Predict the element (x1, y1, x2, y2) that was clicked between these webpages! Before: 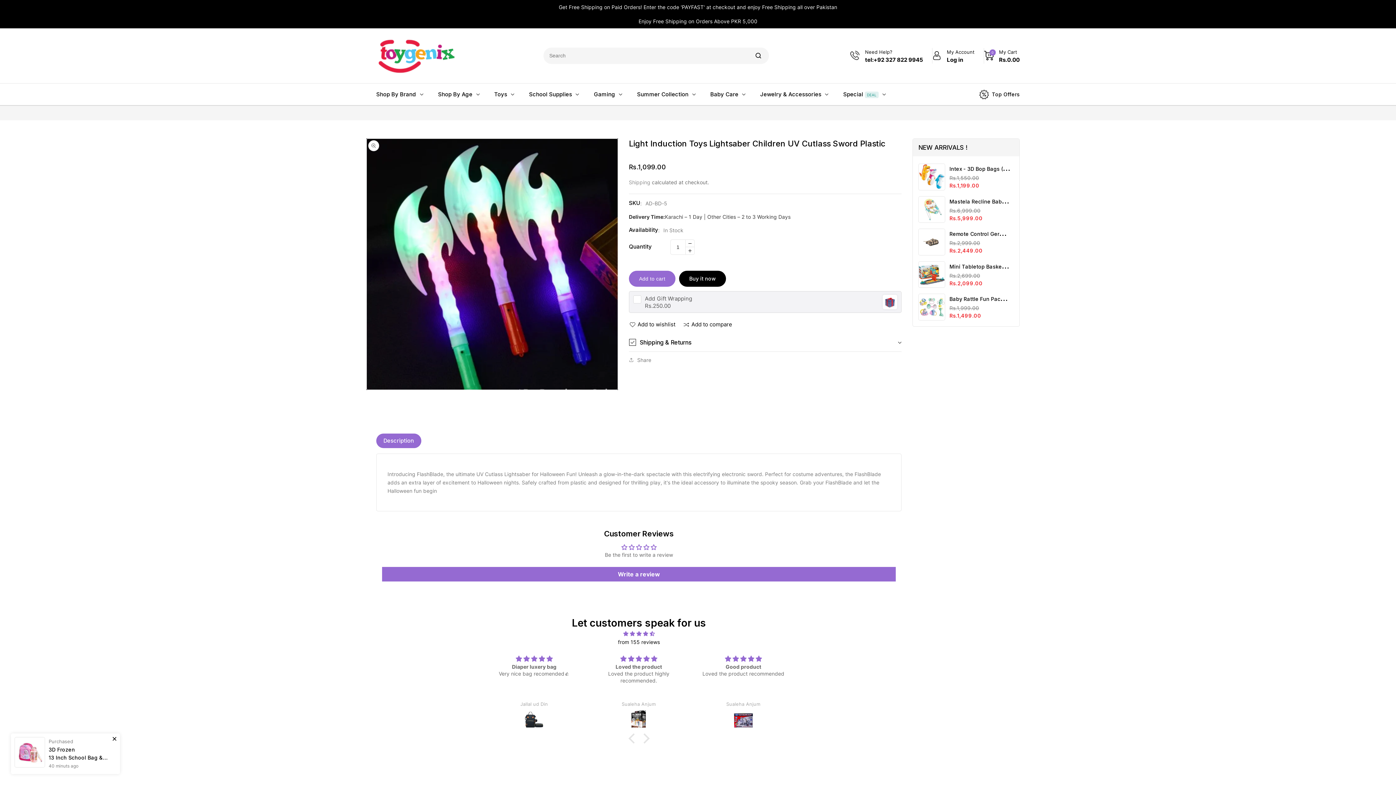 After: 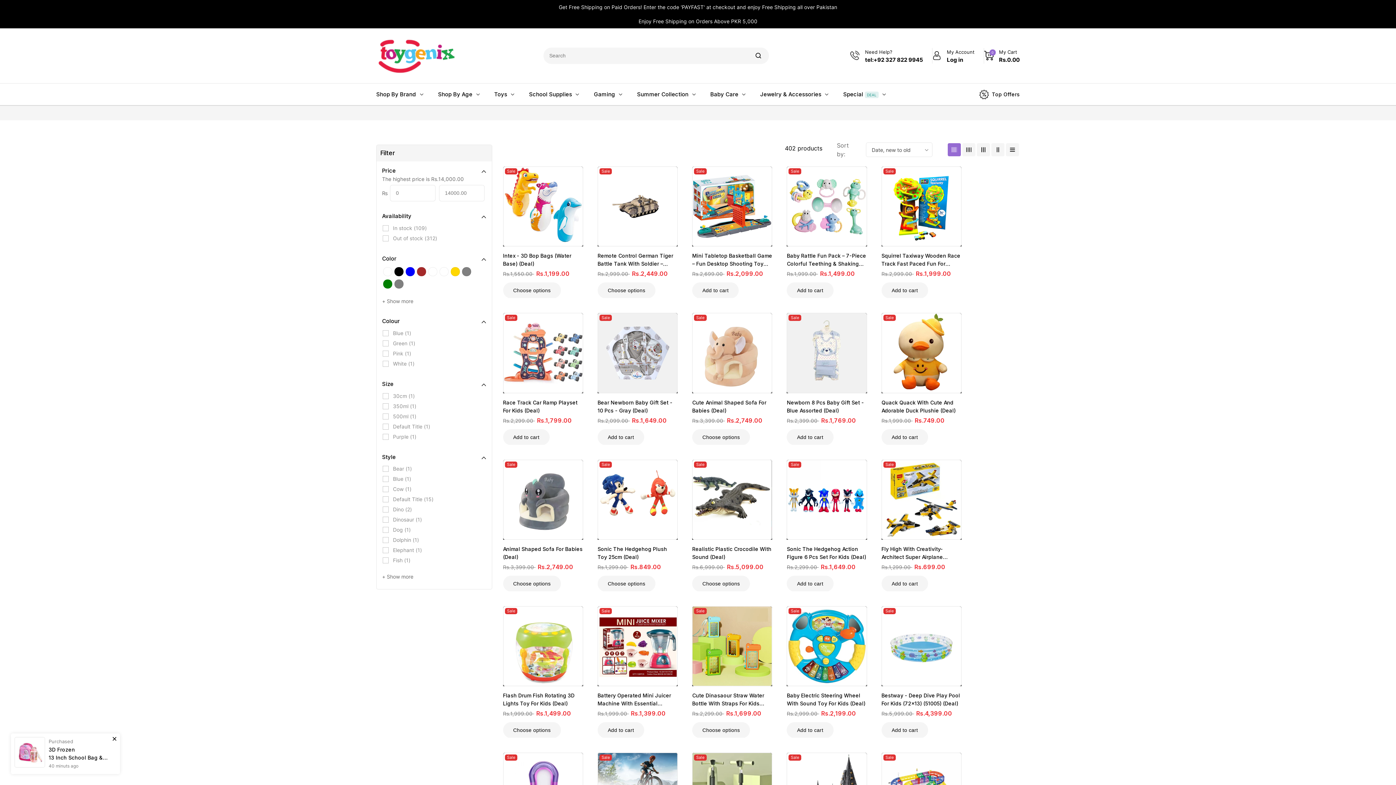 Action: label: Special DEAL bbox: (836, 83, 893, 105)